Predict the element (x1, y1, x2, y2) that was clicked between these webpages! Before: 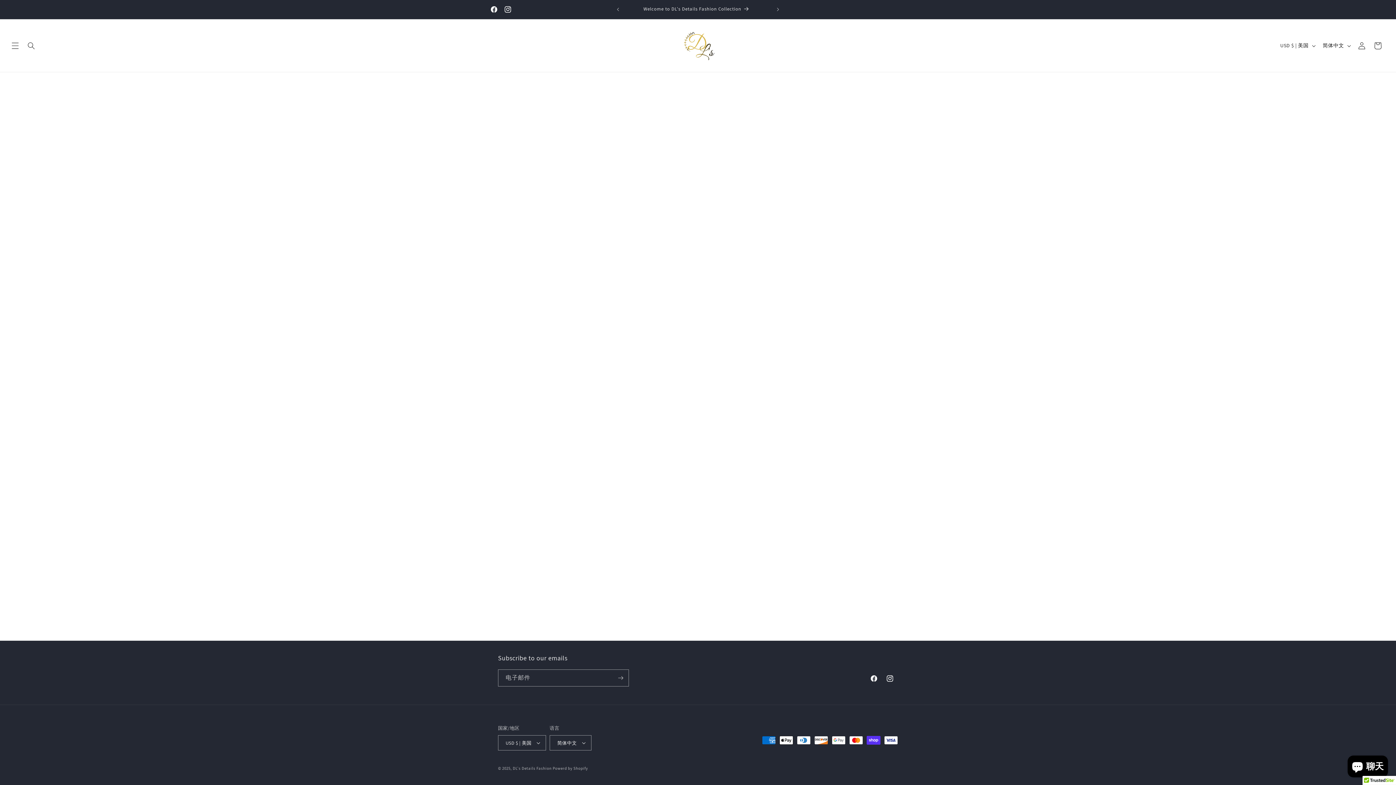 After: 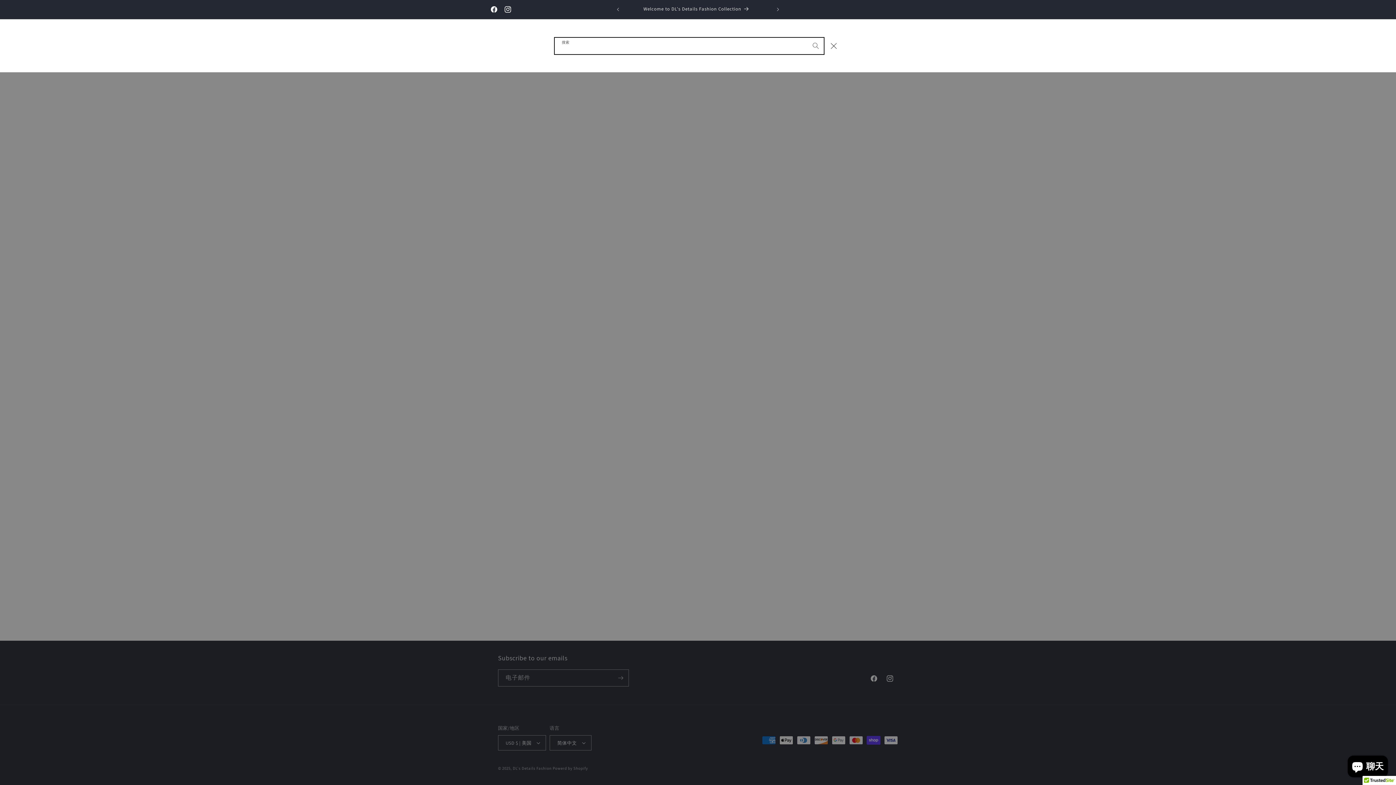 Action: bbox: (23, 37, 39, 53) label: 搜索